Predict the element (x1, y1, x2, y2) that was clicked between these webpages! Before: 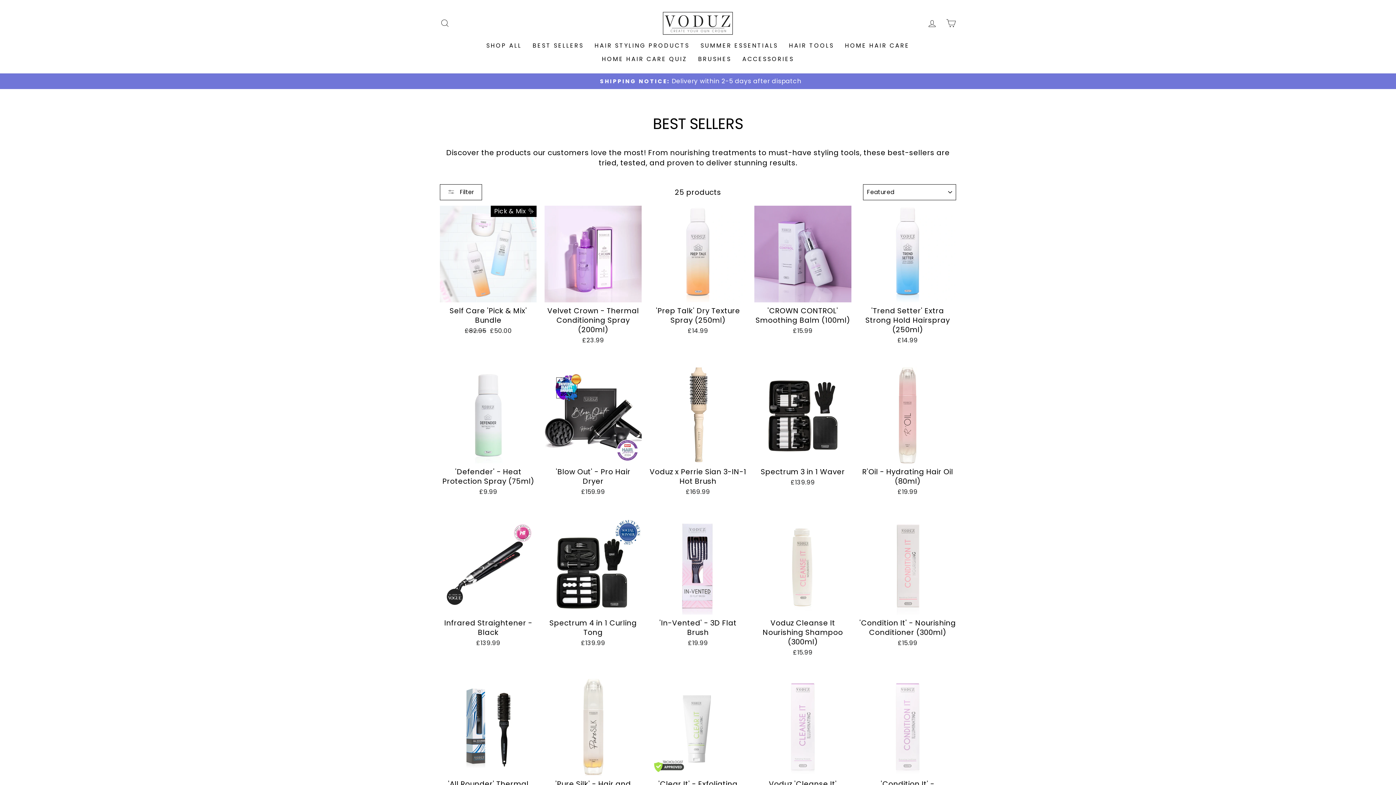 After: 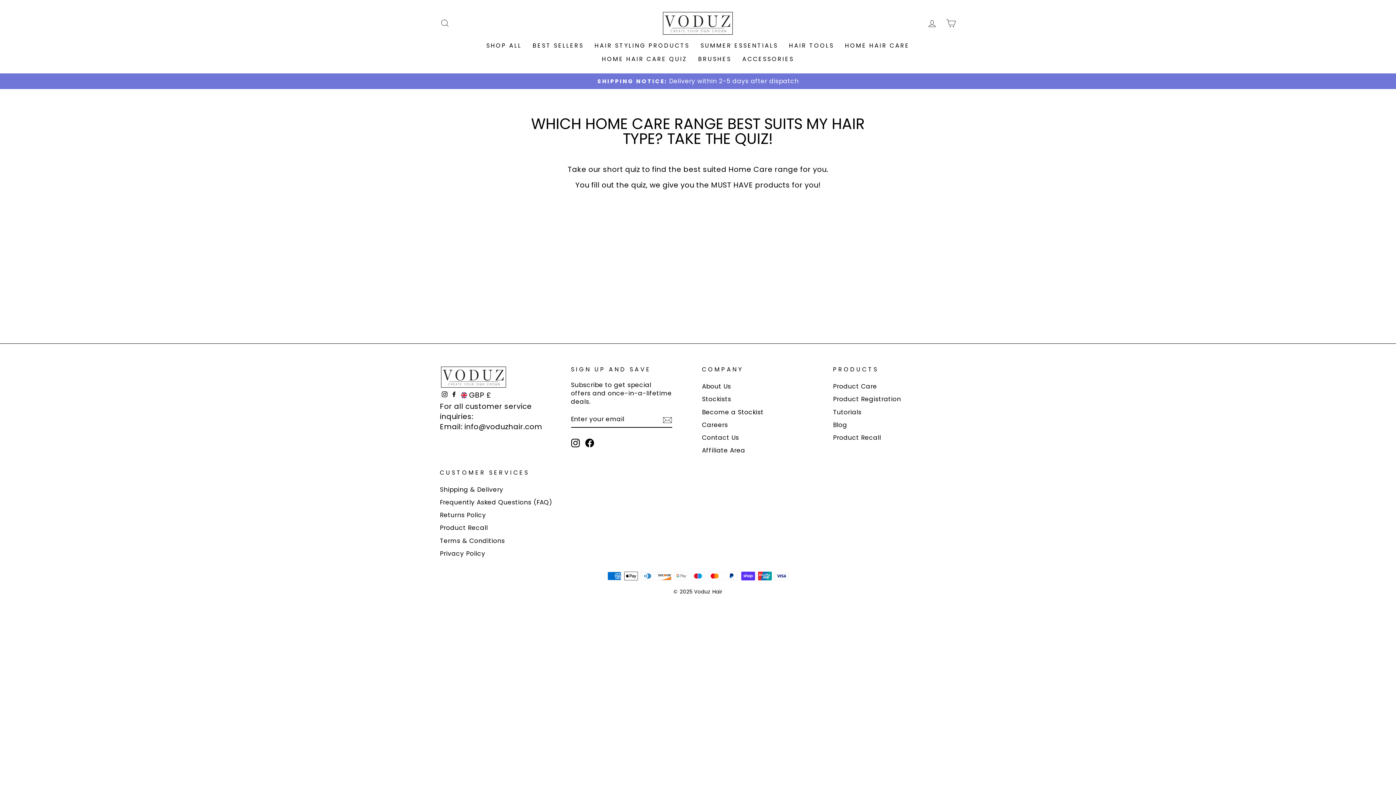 Action: label: HOME HAIR CARE QUIZ bbox: (596, 52, 692, 66)